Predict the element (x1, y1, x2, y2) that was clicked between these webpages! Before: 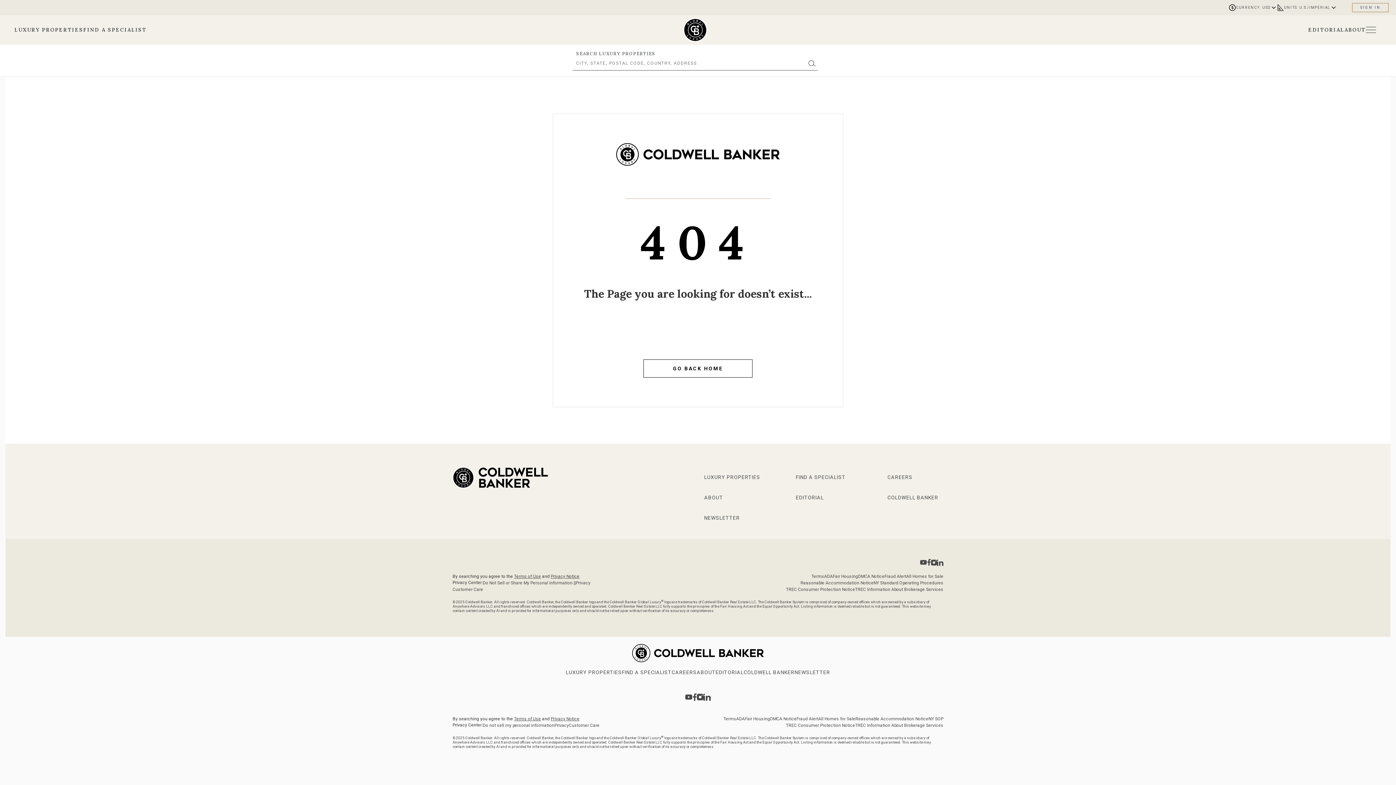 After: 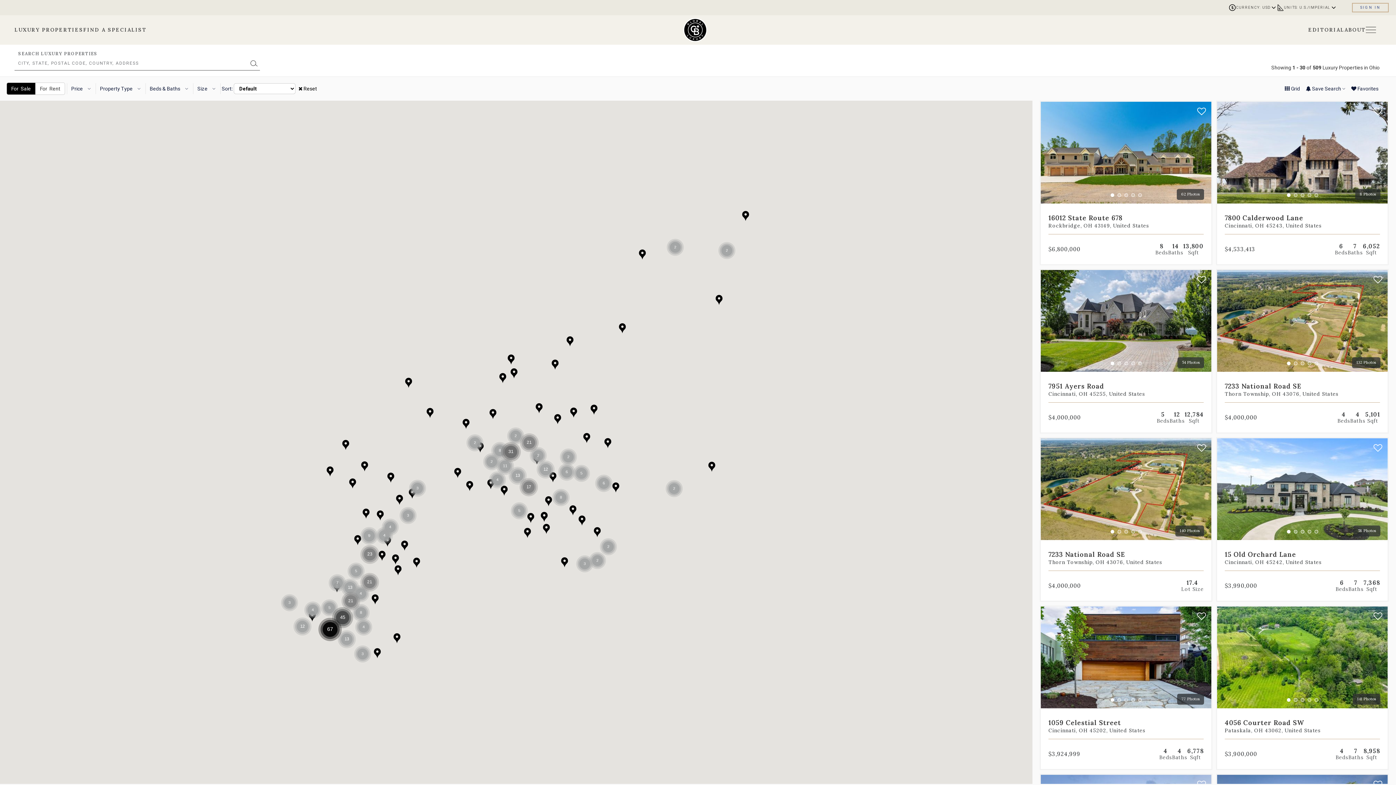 Action: label: Go to properties page bbox: (14, 26, 83, 33)